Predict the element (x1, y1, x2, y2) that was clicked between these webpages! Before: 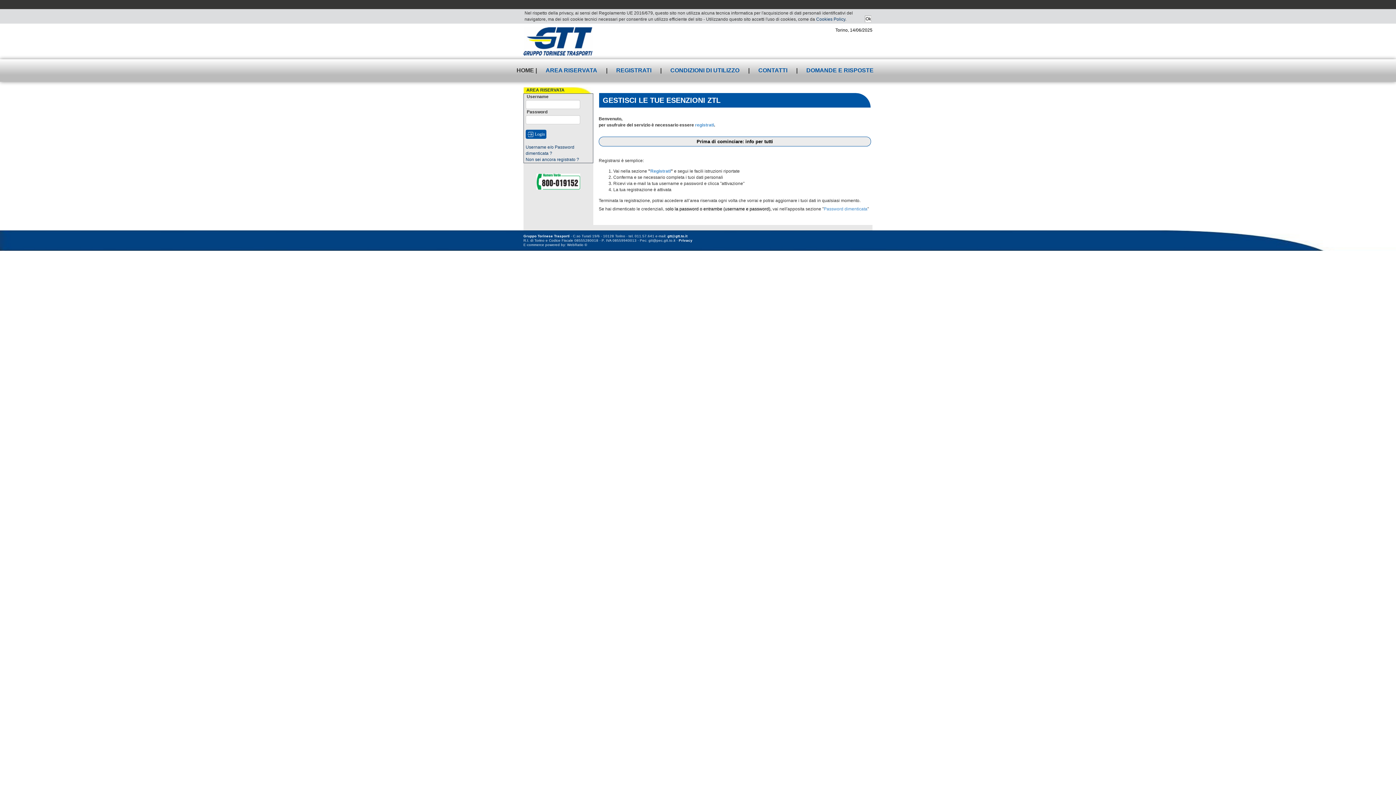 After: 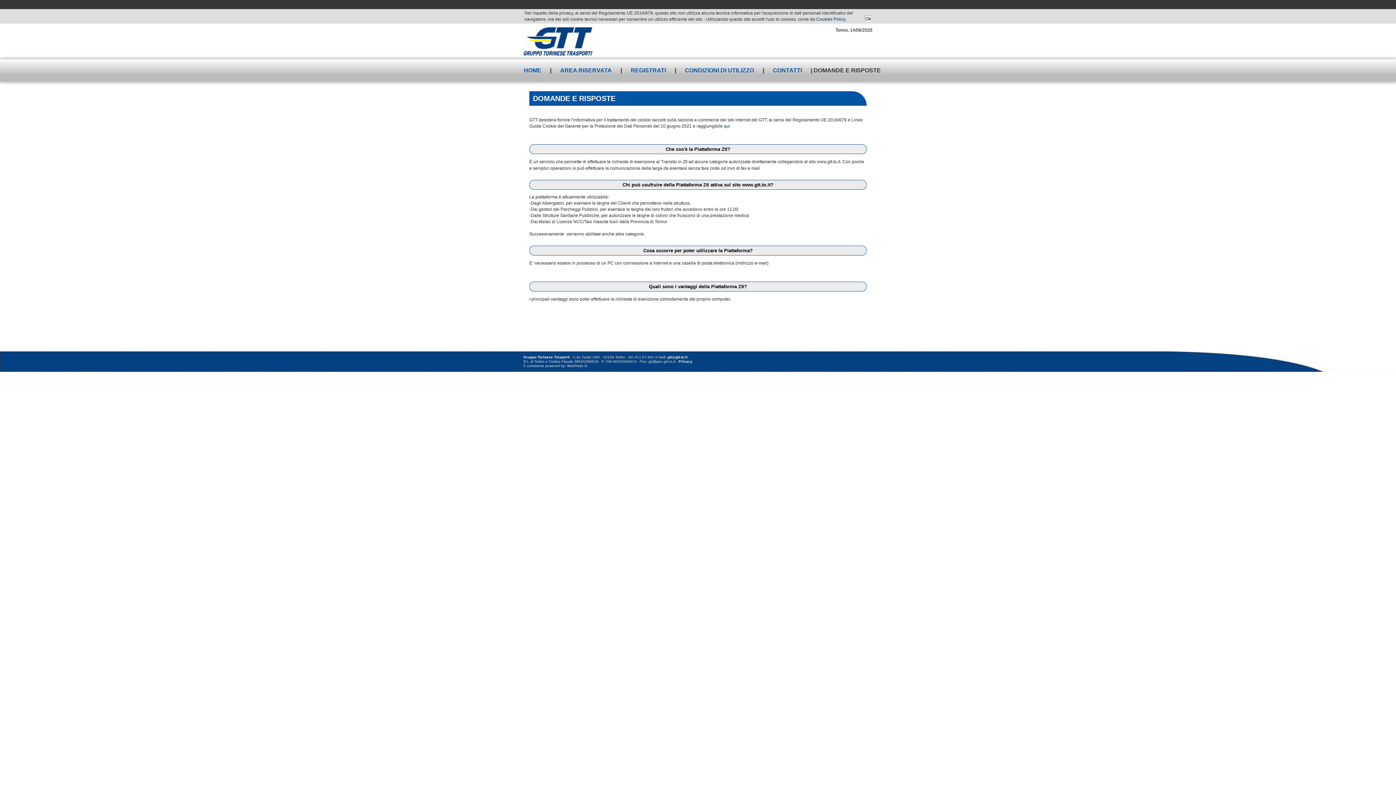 Action: label: DOMANDE E RISPOSTE bbox: (799, 59, 881, 81)